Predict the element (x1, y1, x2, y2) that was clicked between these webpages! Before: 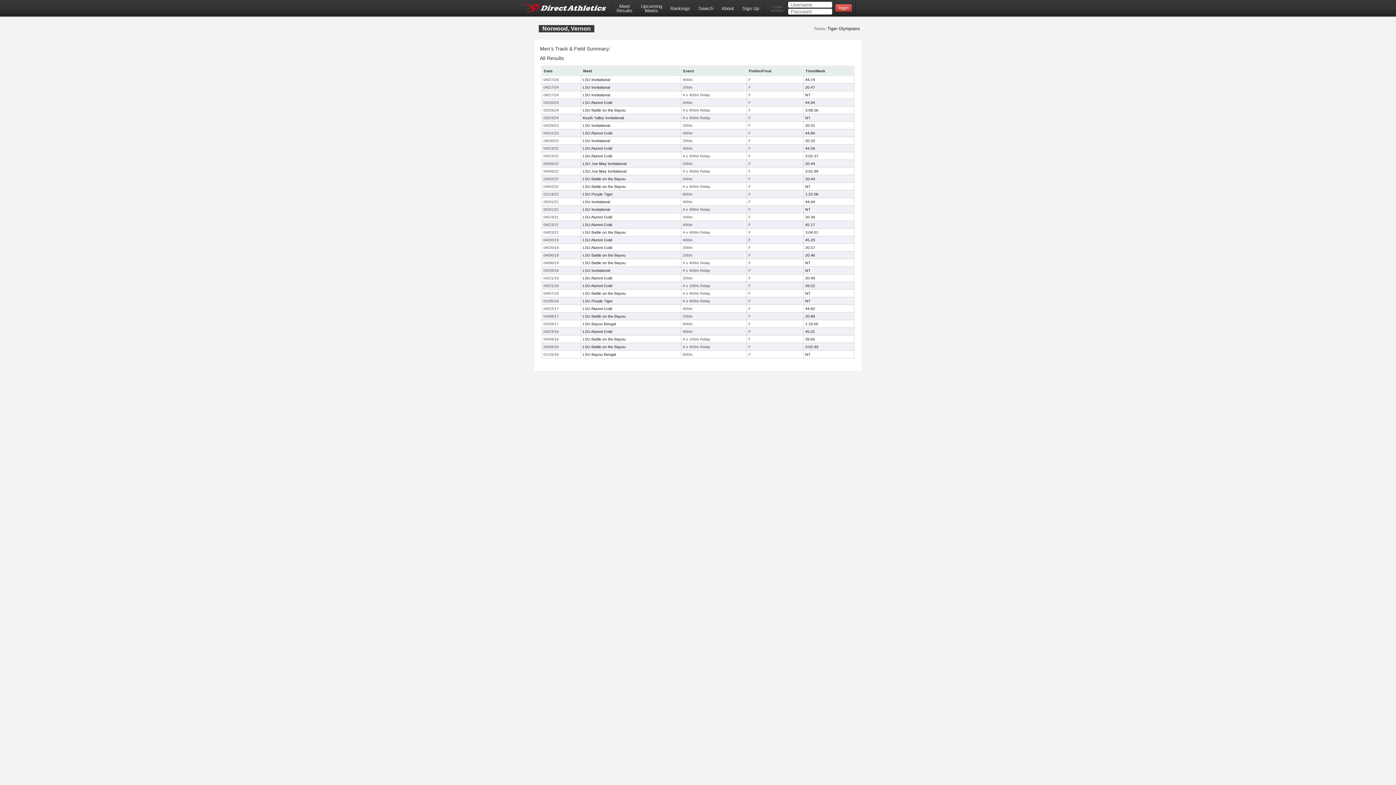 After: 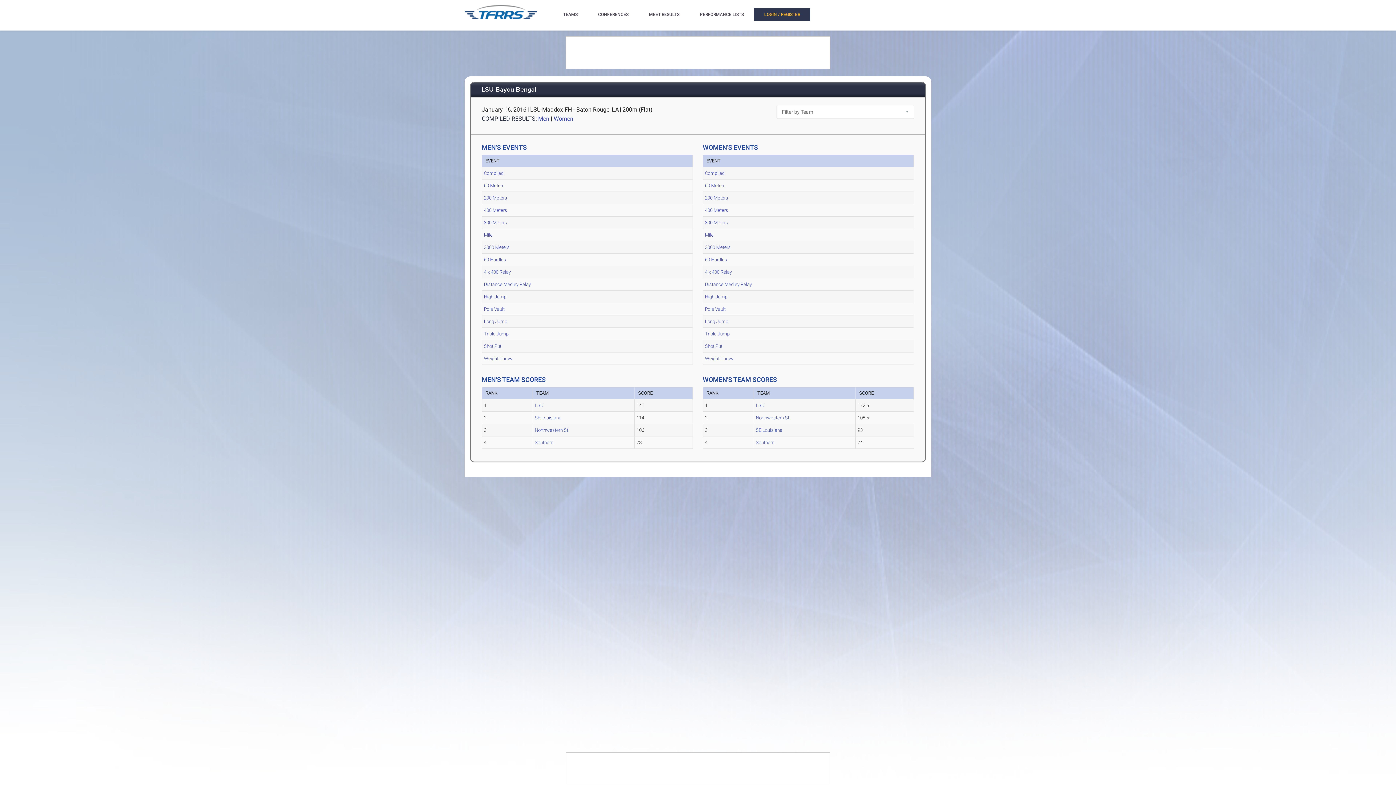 Action: bbox: (582, 352, 616, 356) label: LSU Bayou Bengal